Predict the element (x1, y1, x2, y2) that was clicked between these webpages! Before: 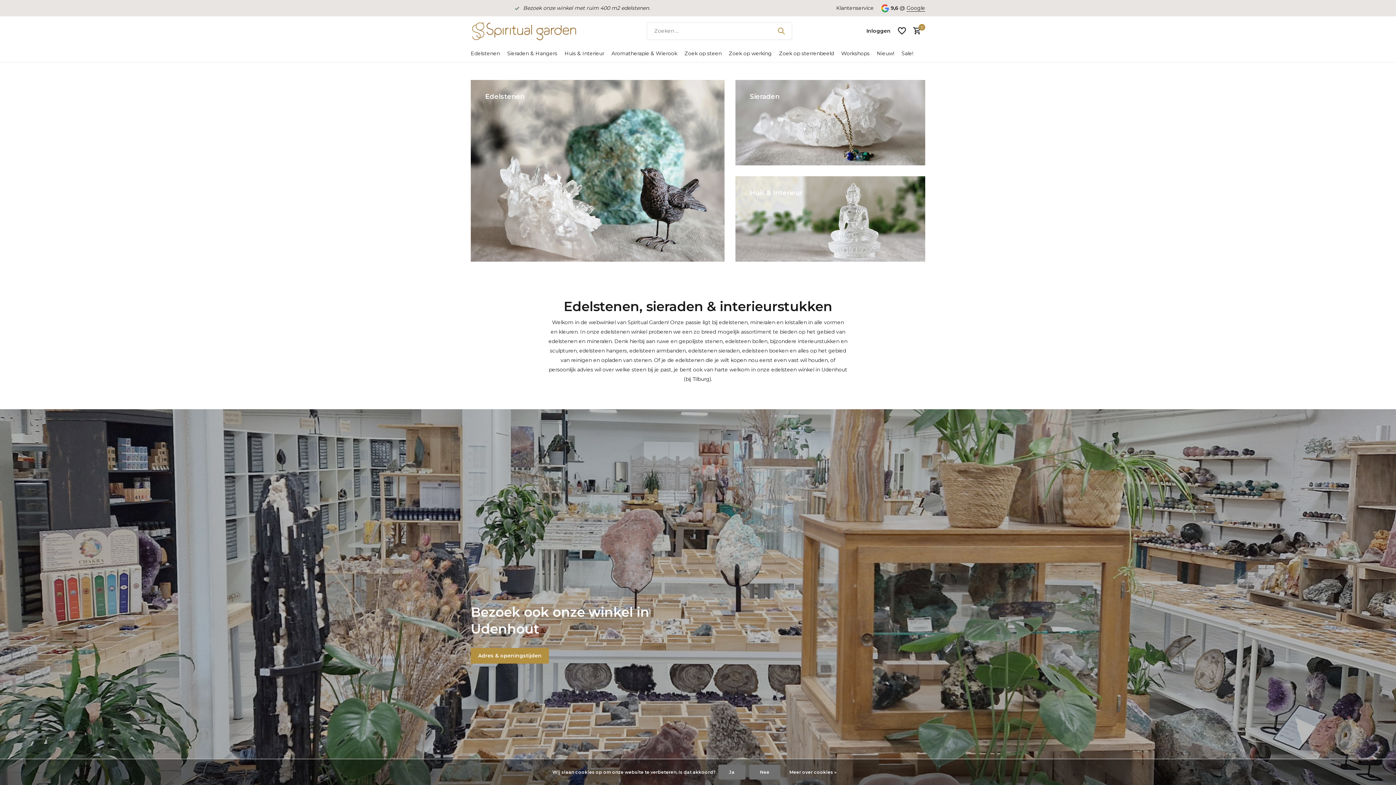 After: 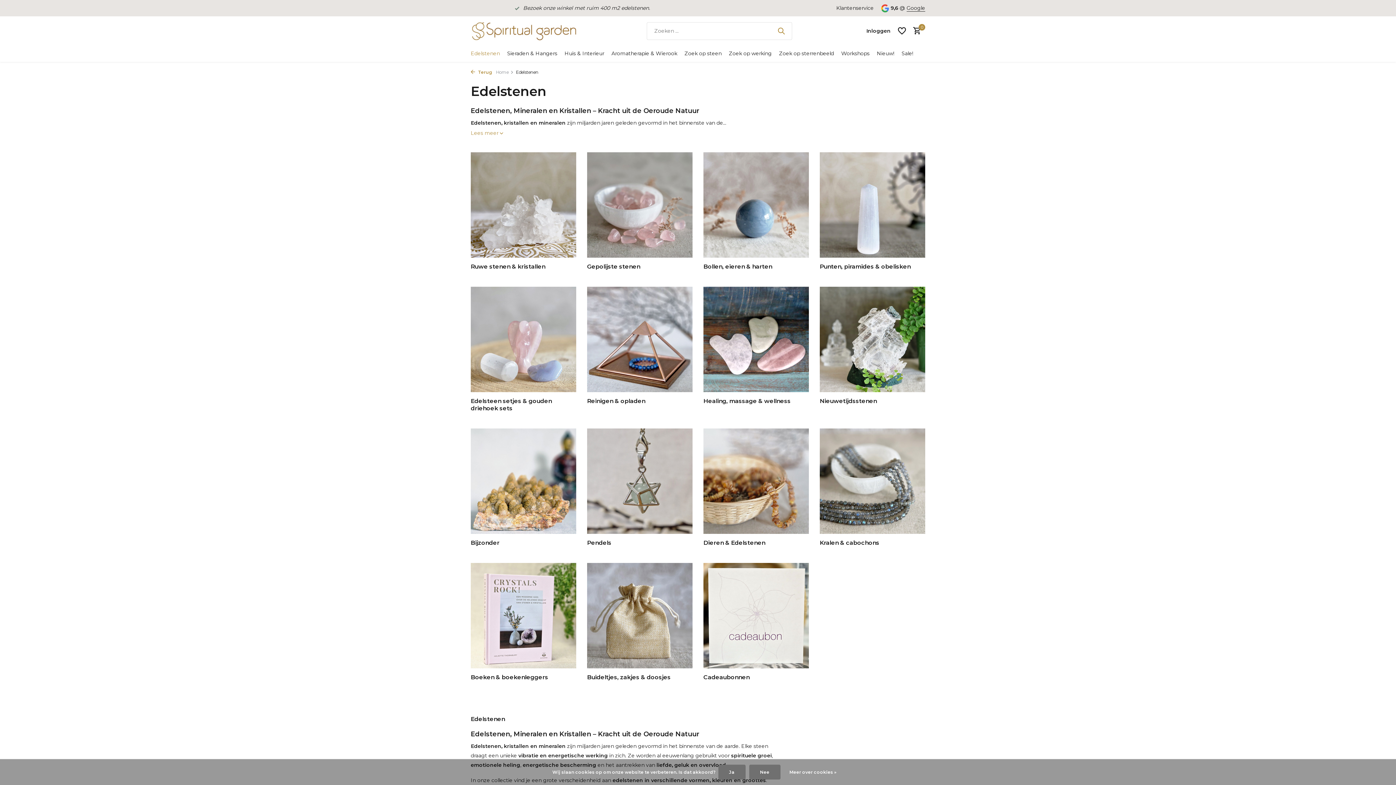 Action: bbox: (470, 45, 500, 61) label: Edelstenen